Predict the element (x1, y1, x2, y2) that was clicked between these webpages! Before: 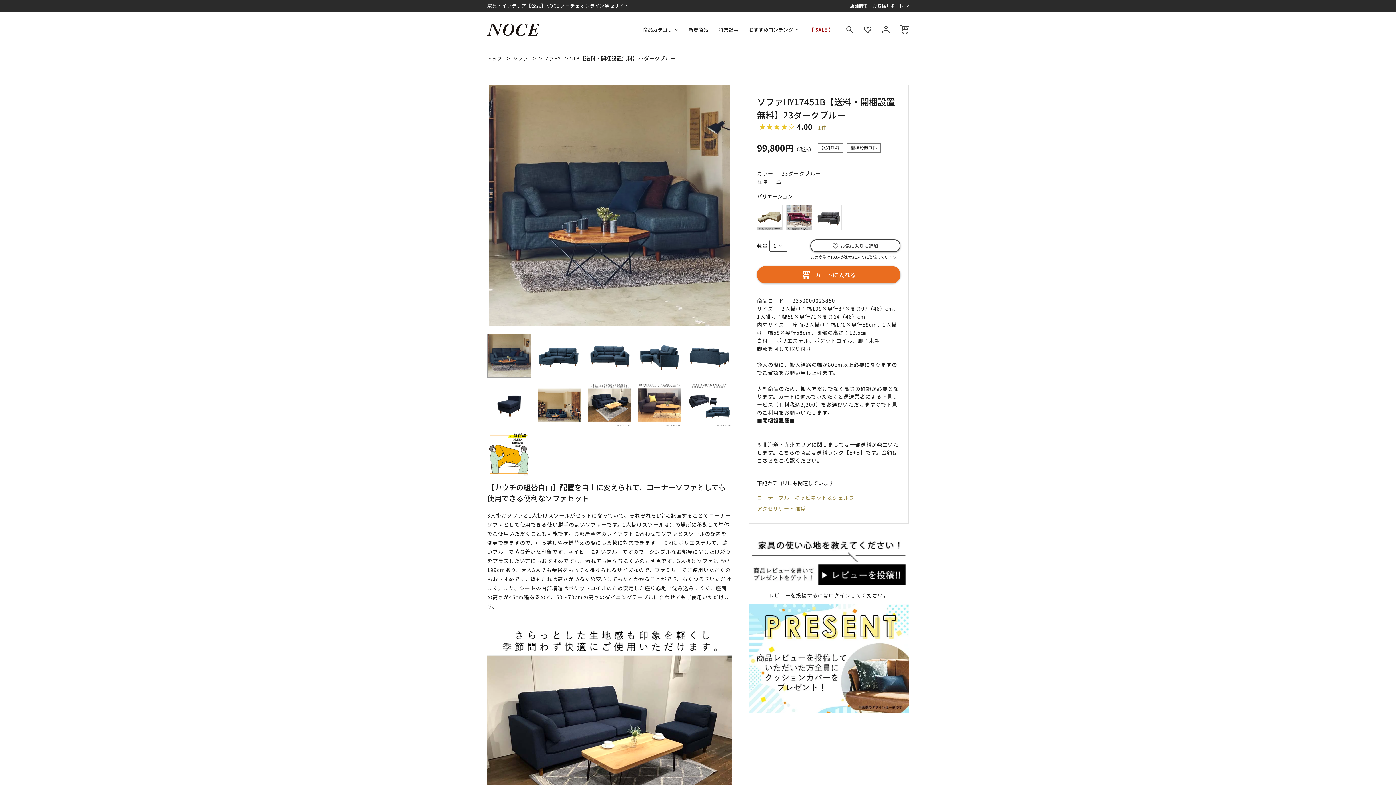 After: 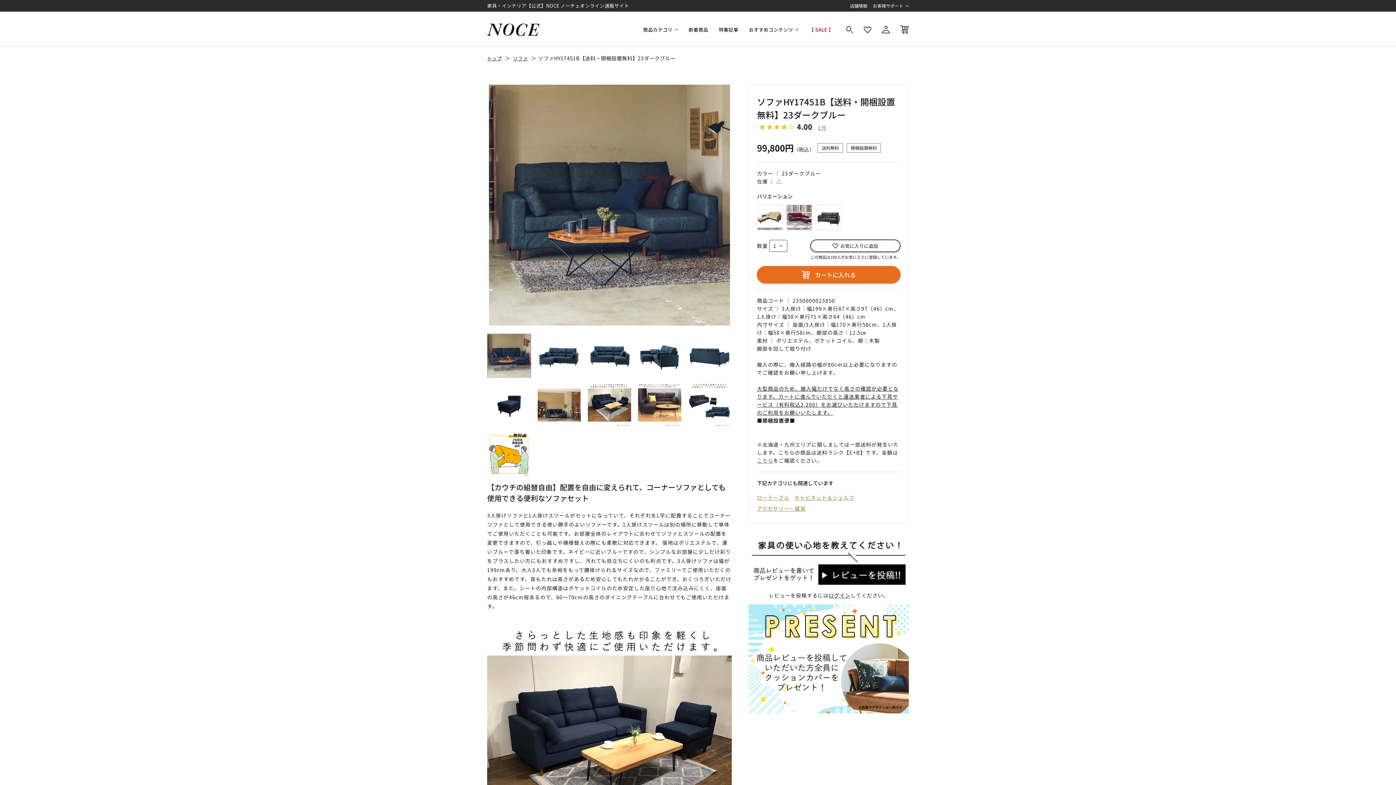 Action: bbox: (757, 456, 773, 464) label: こちら